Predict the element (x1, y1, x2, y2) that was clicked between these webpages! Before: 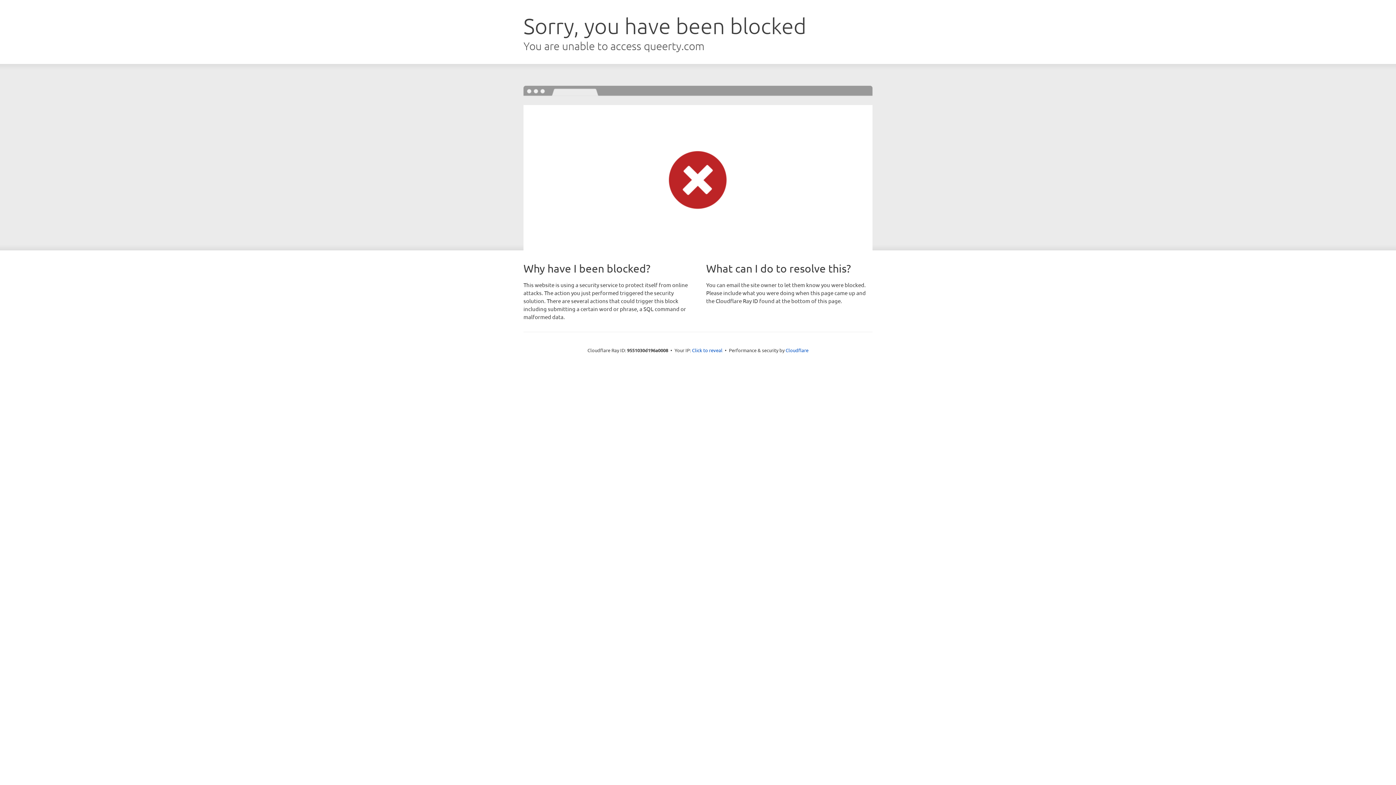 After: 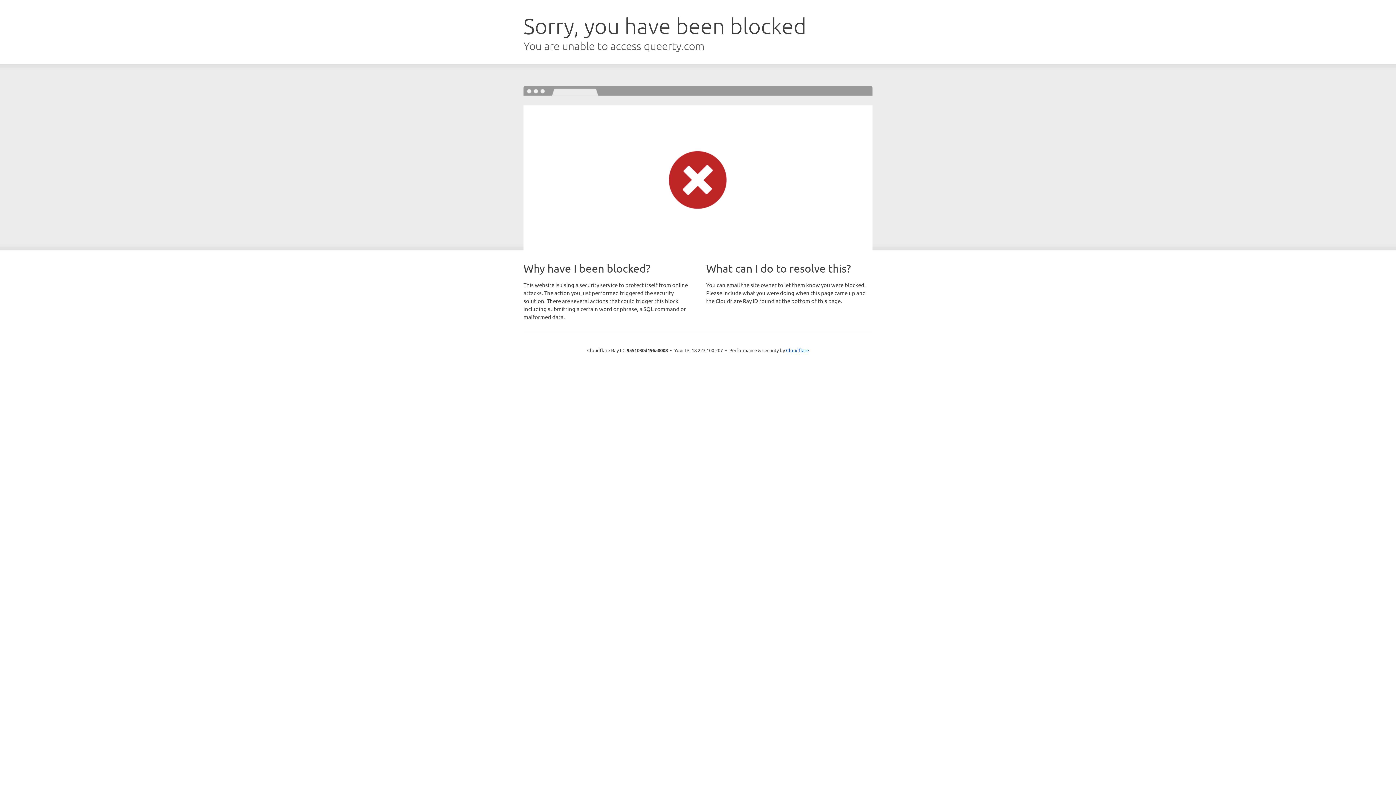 Action: label: Click to reveal bbox: (692, 346, 722, 353)